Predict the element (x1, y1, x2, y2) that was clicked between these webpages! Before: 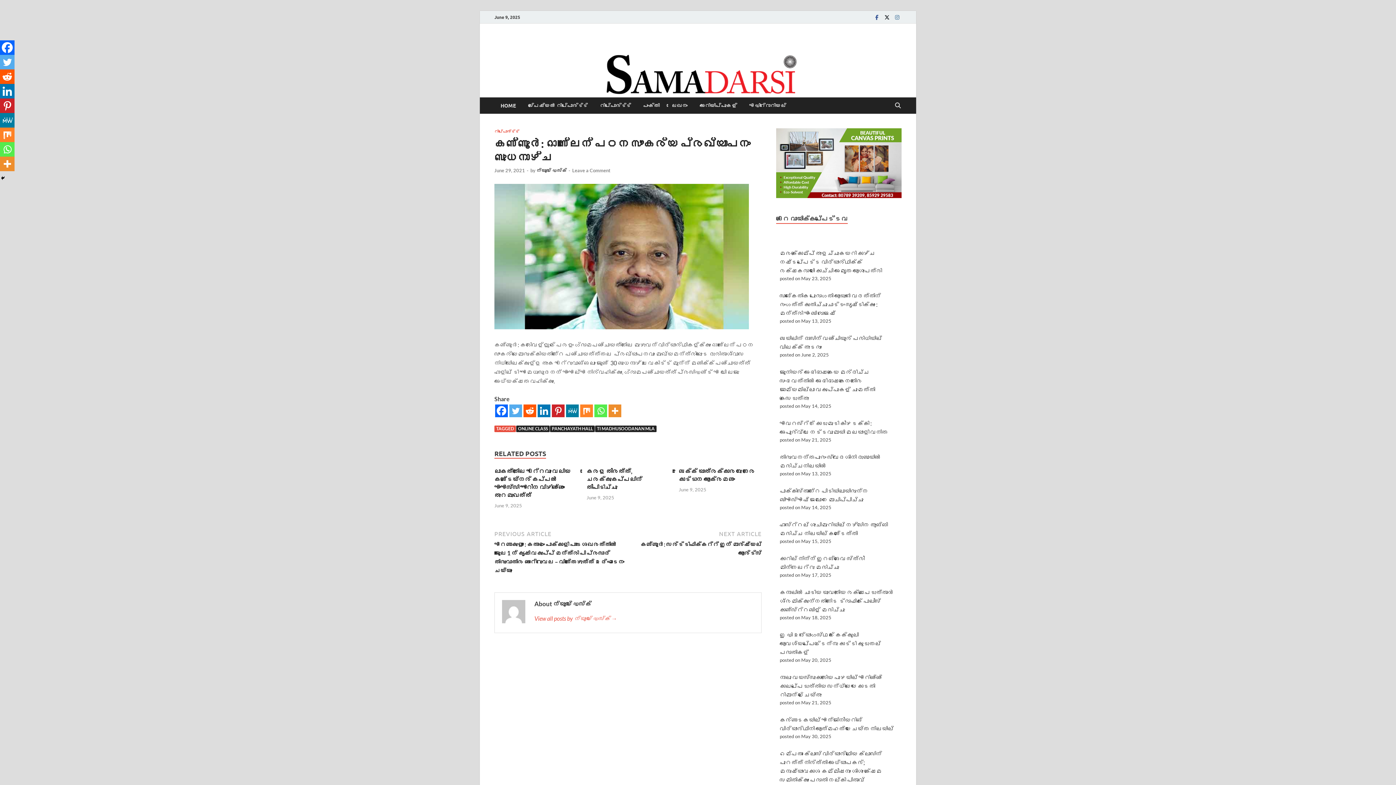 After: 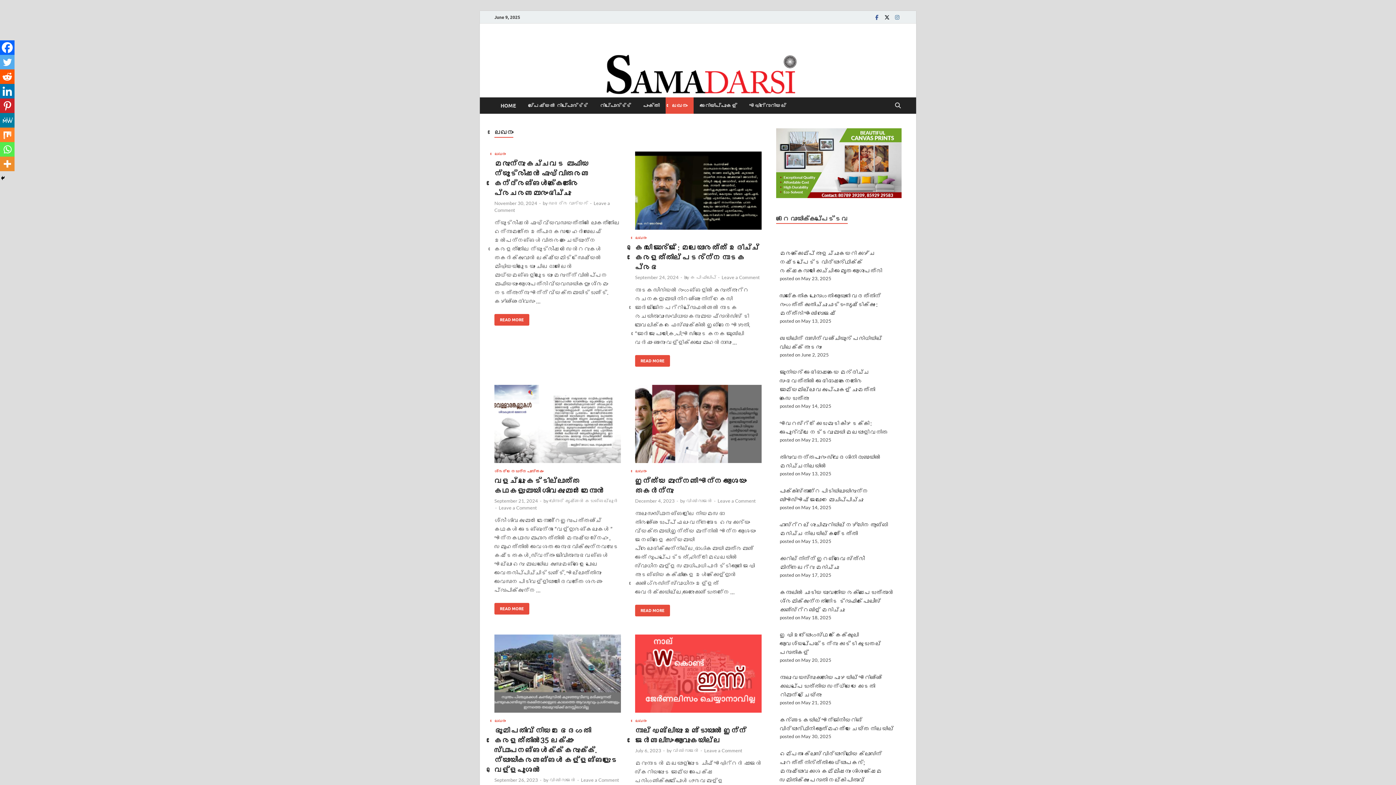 Action: bbox: (665, 97, 693, 113) label: ലേഖനം